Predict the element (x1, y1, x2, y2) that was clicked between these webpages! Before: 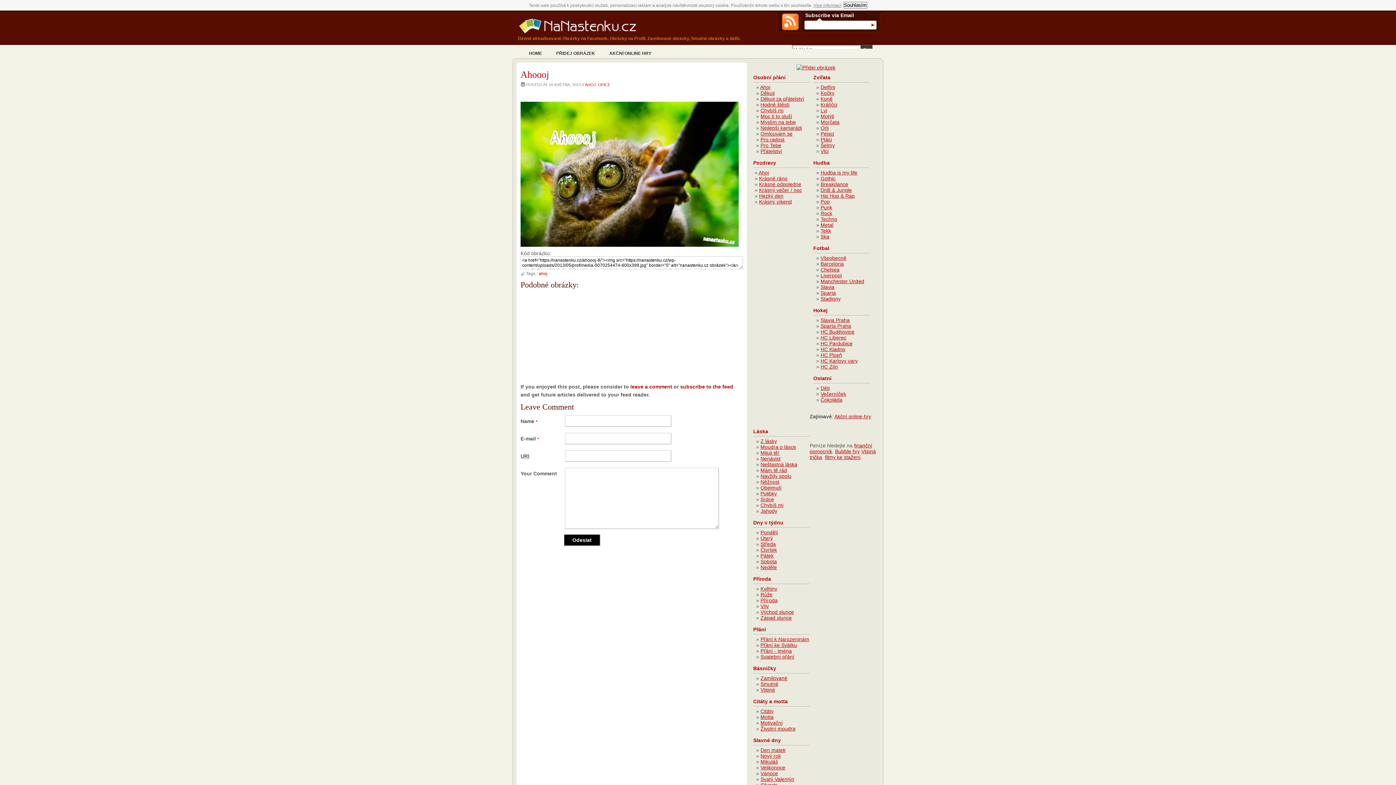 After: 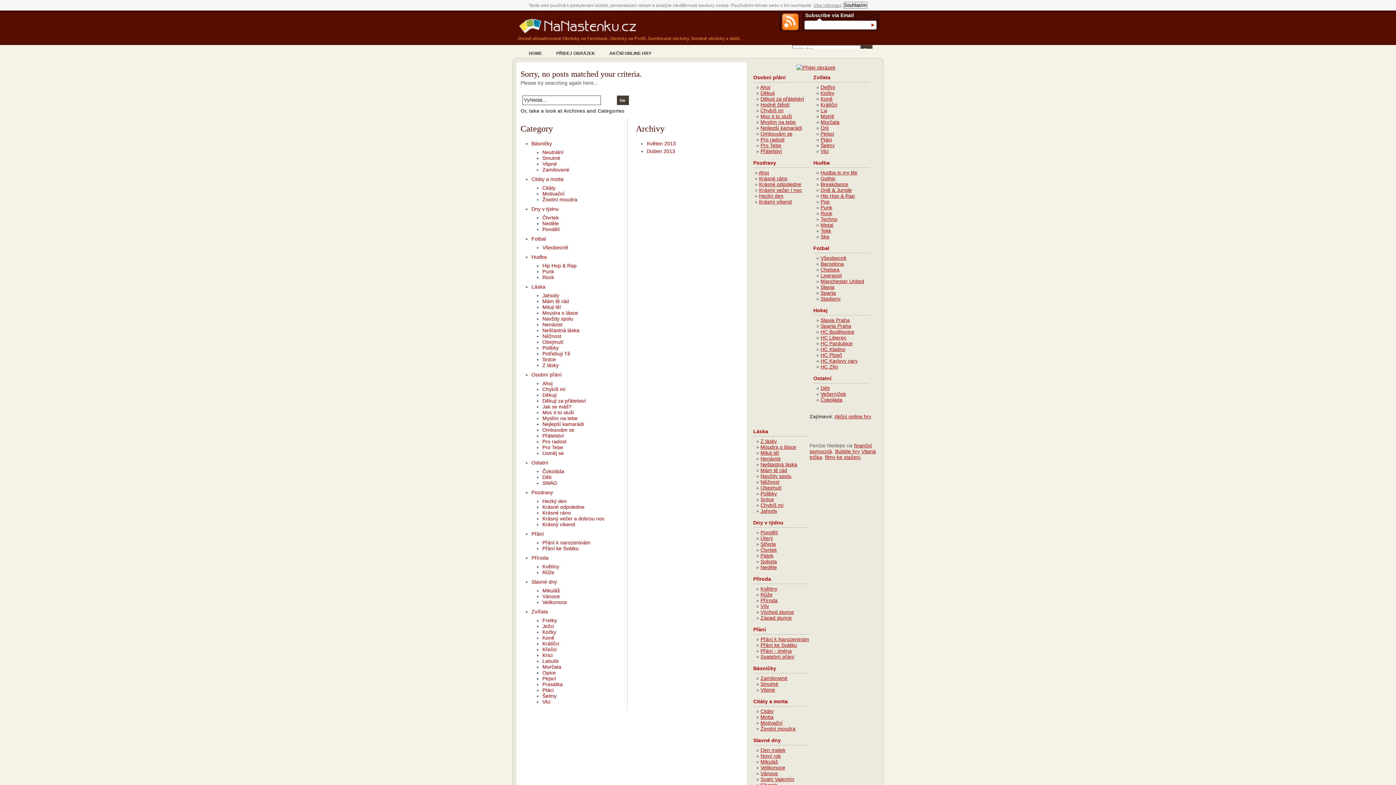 Action: label: Velikonoce bbox: (760, 765, 785, 770)